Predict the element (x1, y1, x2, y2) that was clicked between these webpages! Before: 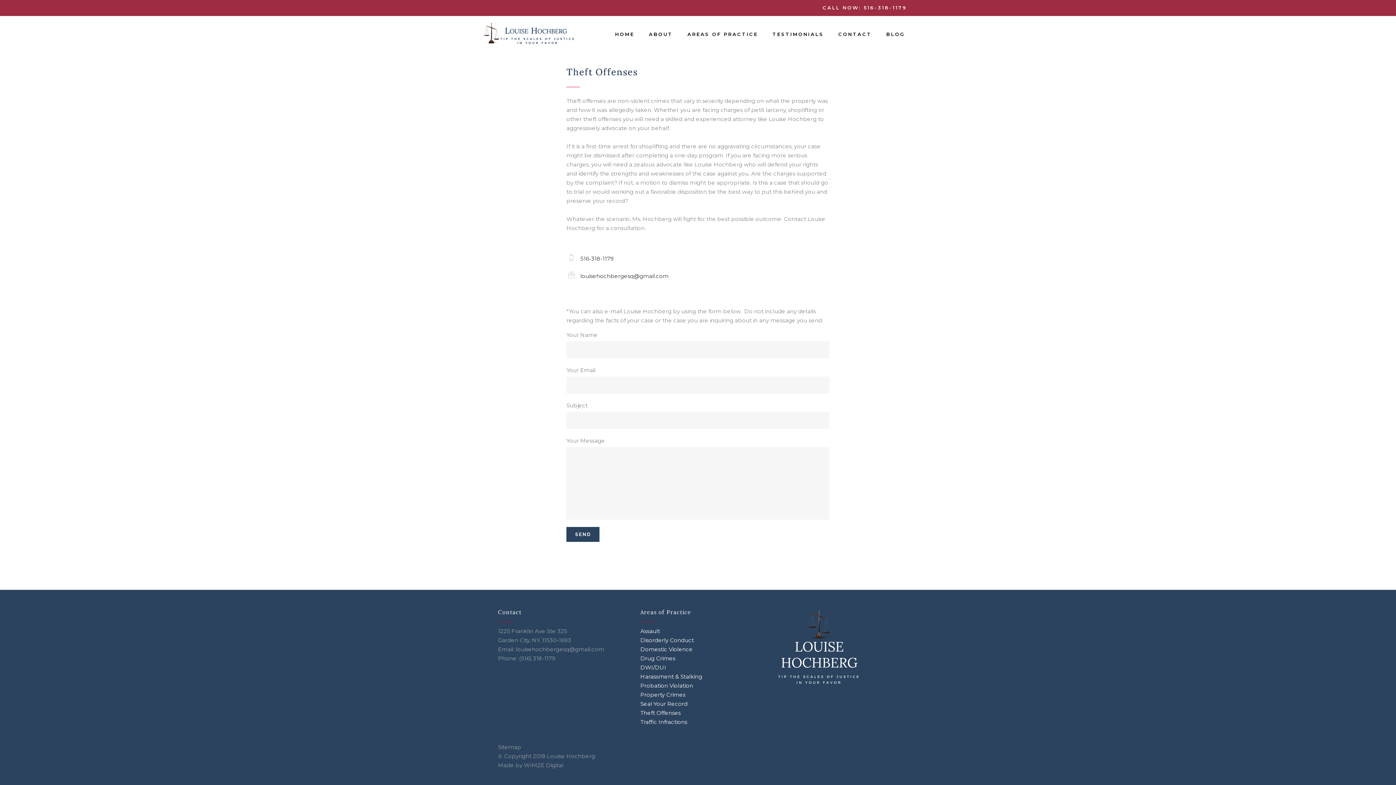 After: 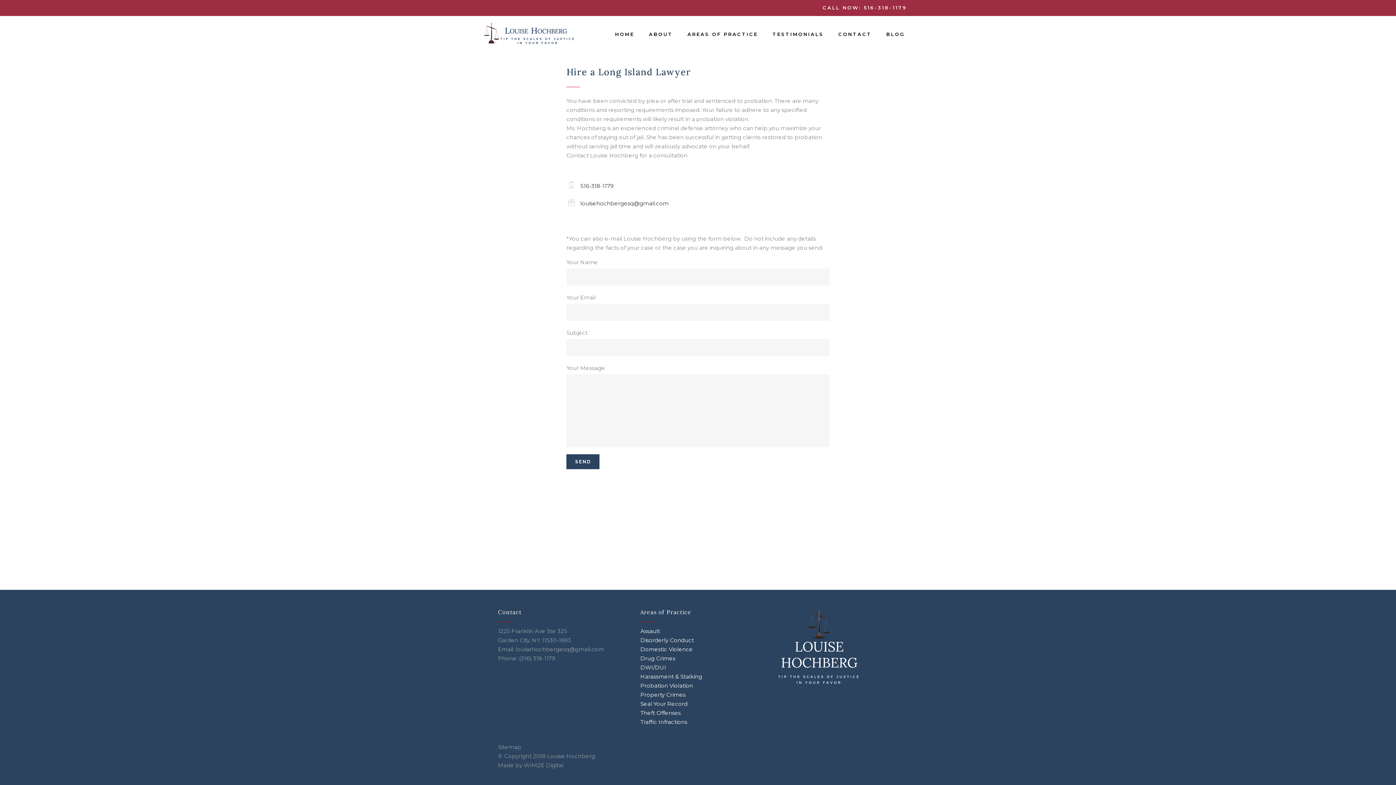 Action: label: Probation Violation bbox: (640, 682, 693, 689)